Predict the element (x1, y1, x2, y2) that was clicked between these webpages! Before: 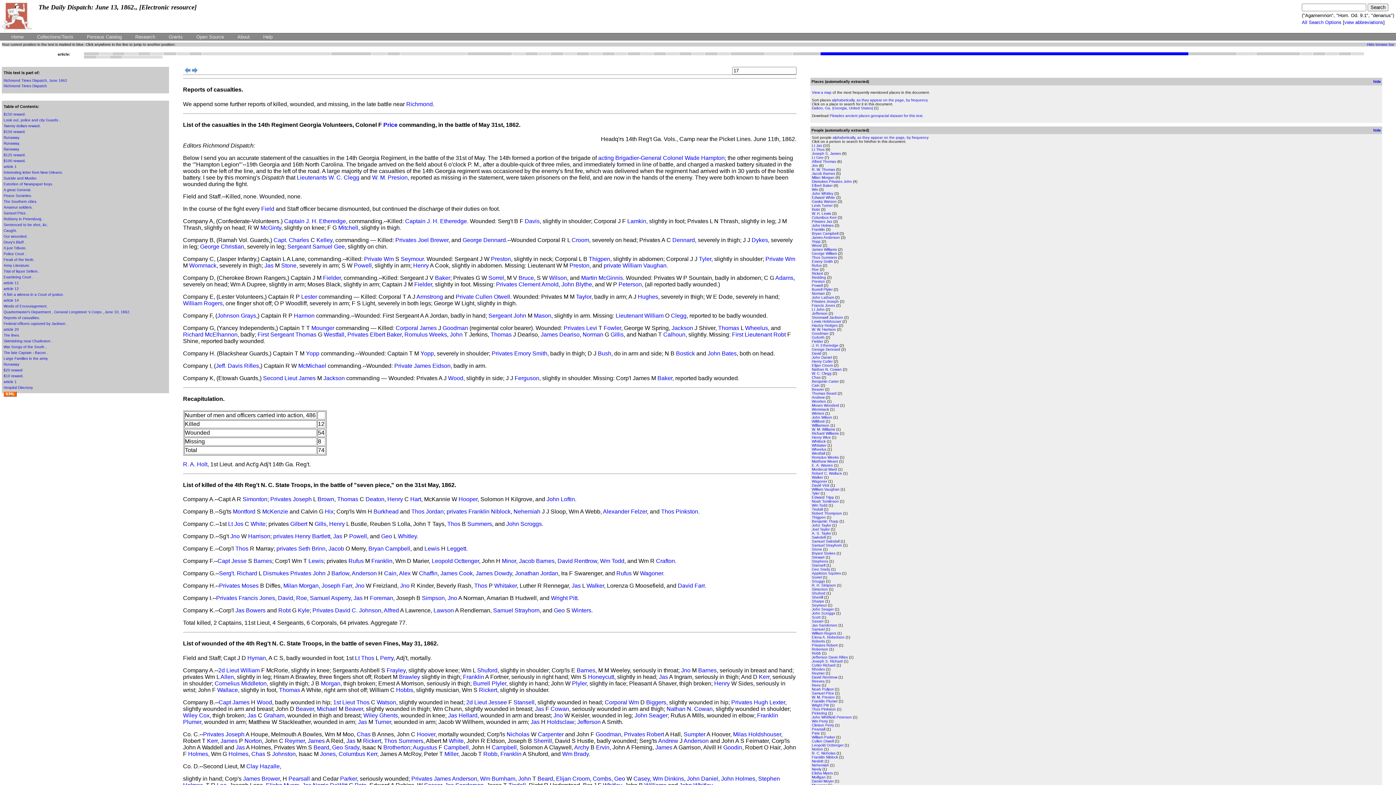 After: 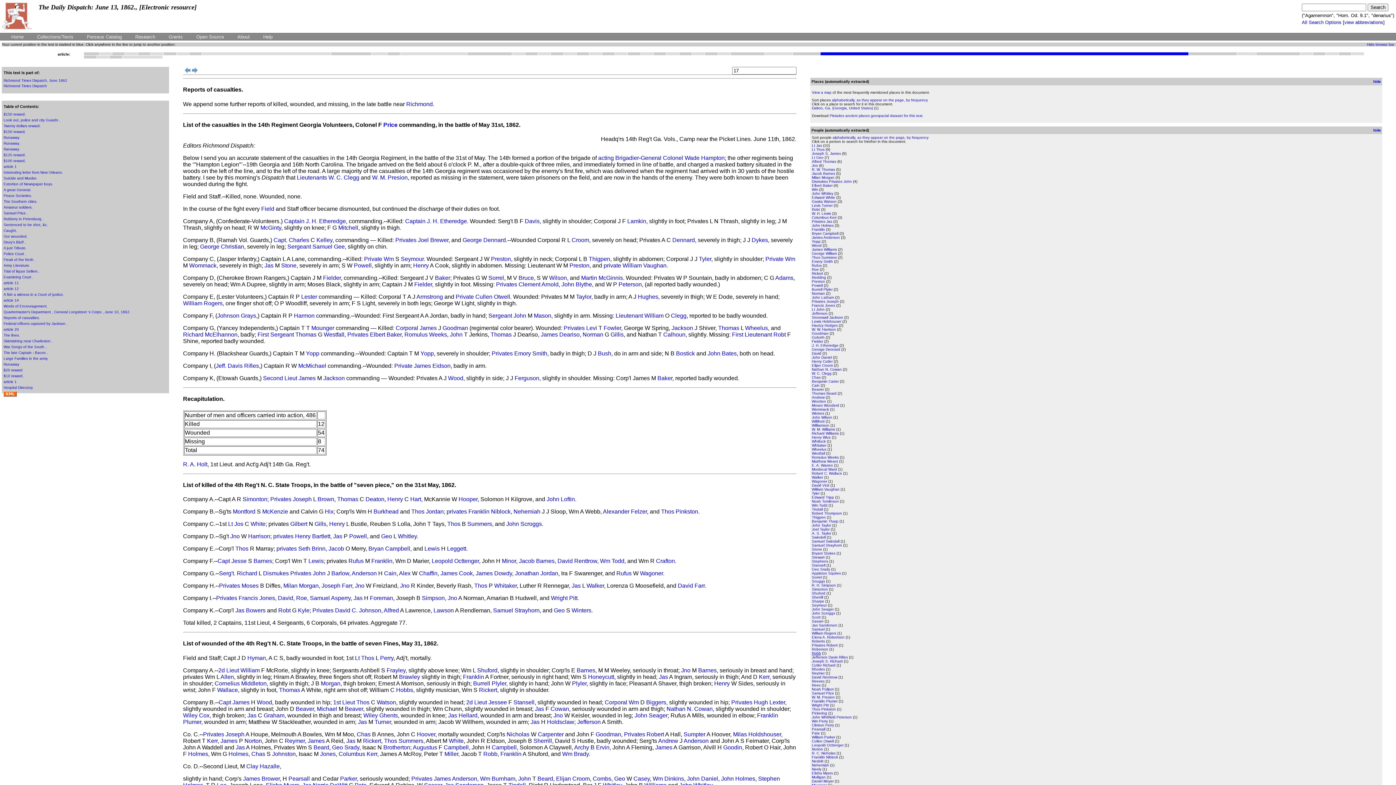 Action: label: Robb bbox: (812, 651, 821, 655)